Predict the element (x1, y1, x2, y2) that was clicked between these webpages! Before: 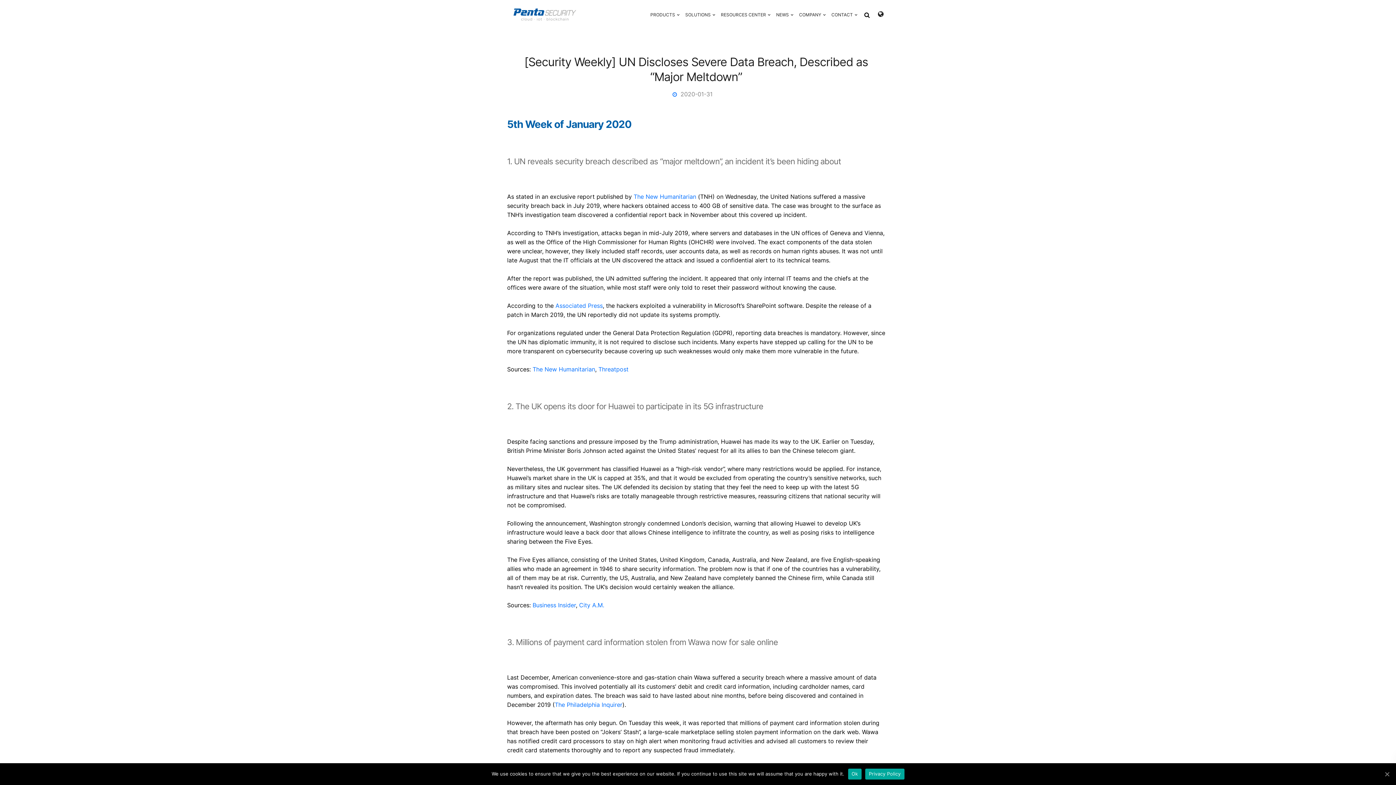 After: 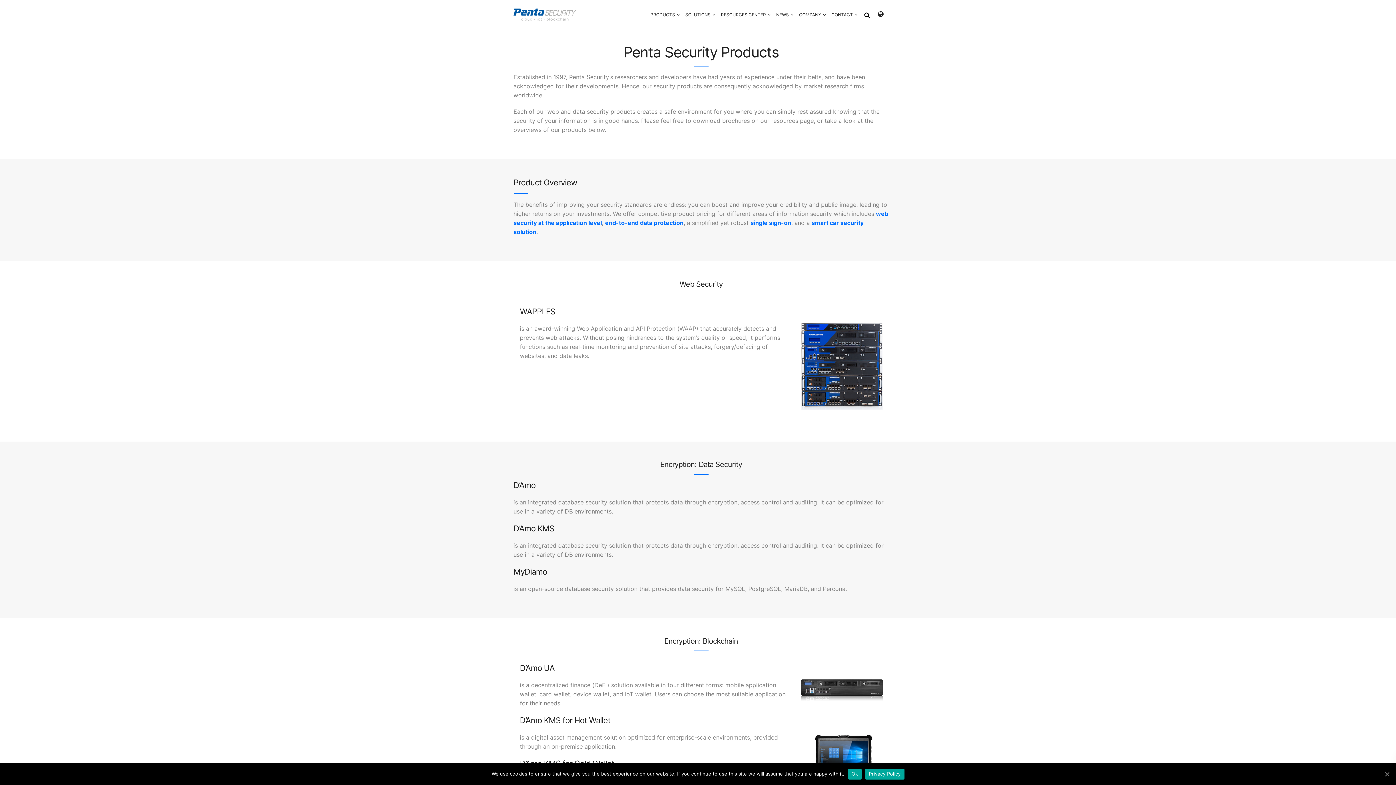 Action: label: PRODUCTS bbox: (647, 0, 682, 29)